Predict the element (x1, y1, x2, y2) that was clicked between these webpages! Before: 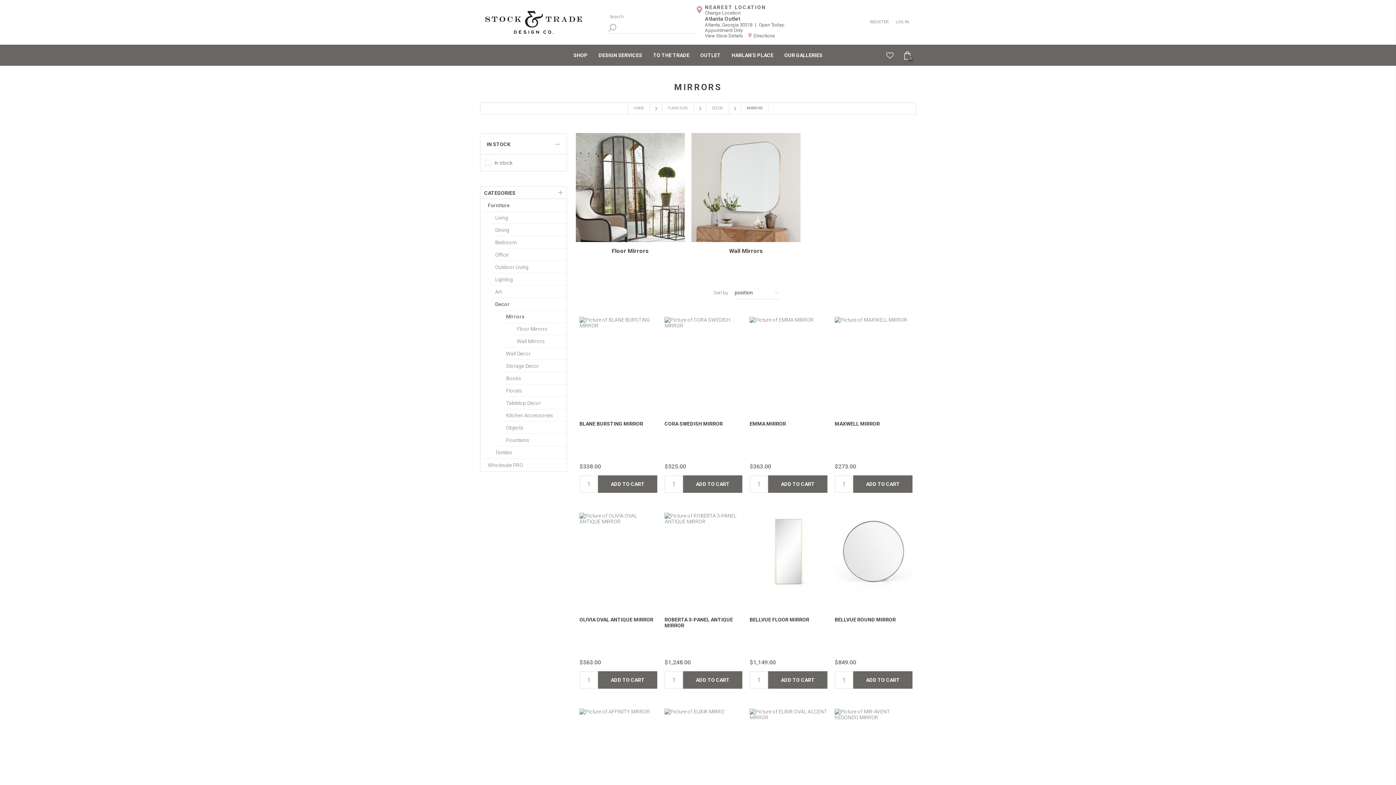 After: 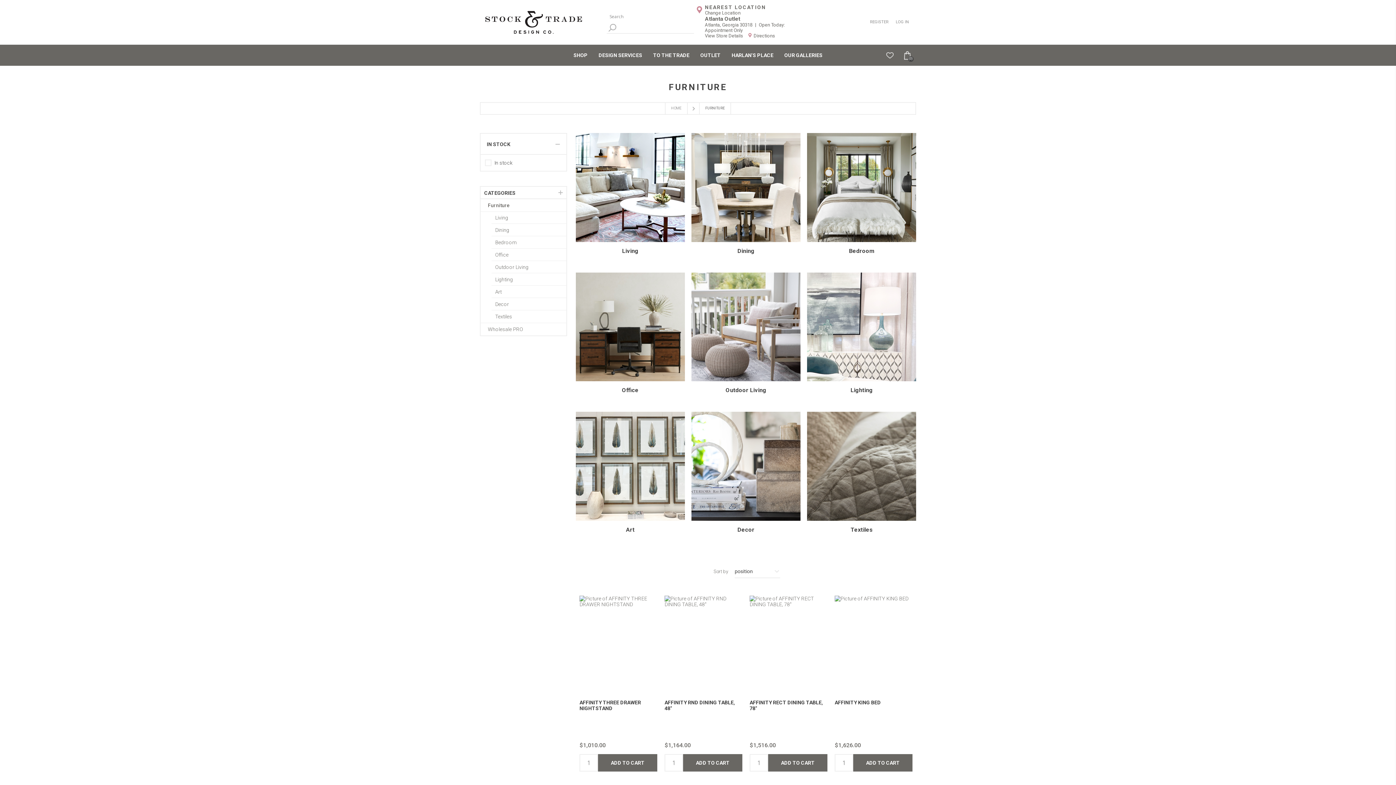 Action: label: SHOP bbox: (568, 50, 593, 60)